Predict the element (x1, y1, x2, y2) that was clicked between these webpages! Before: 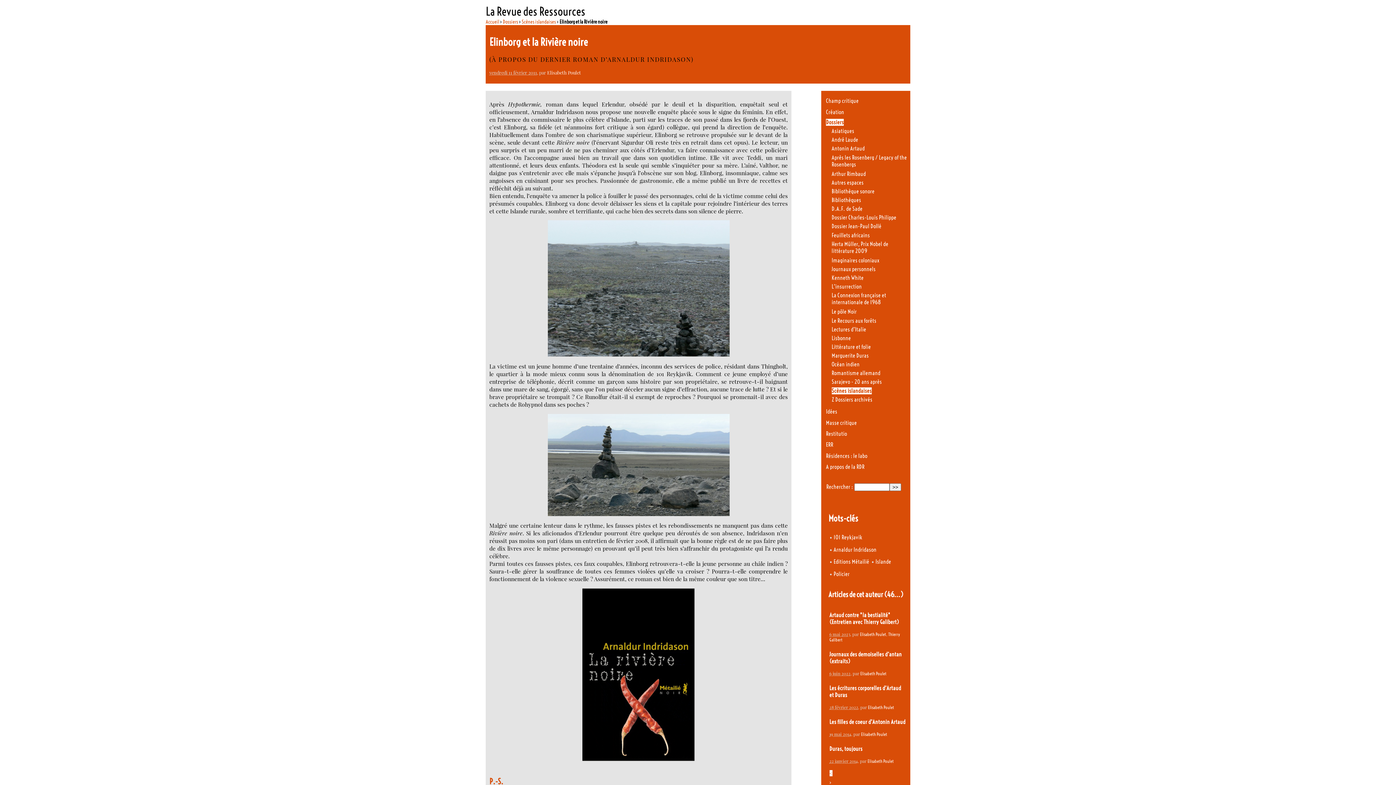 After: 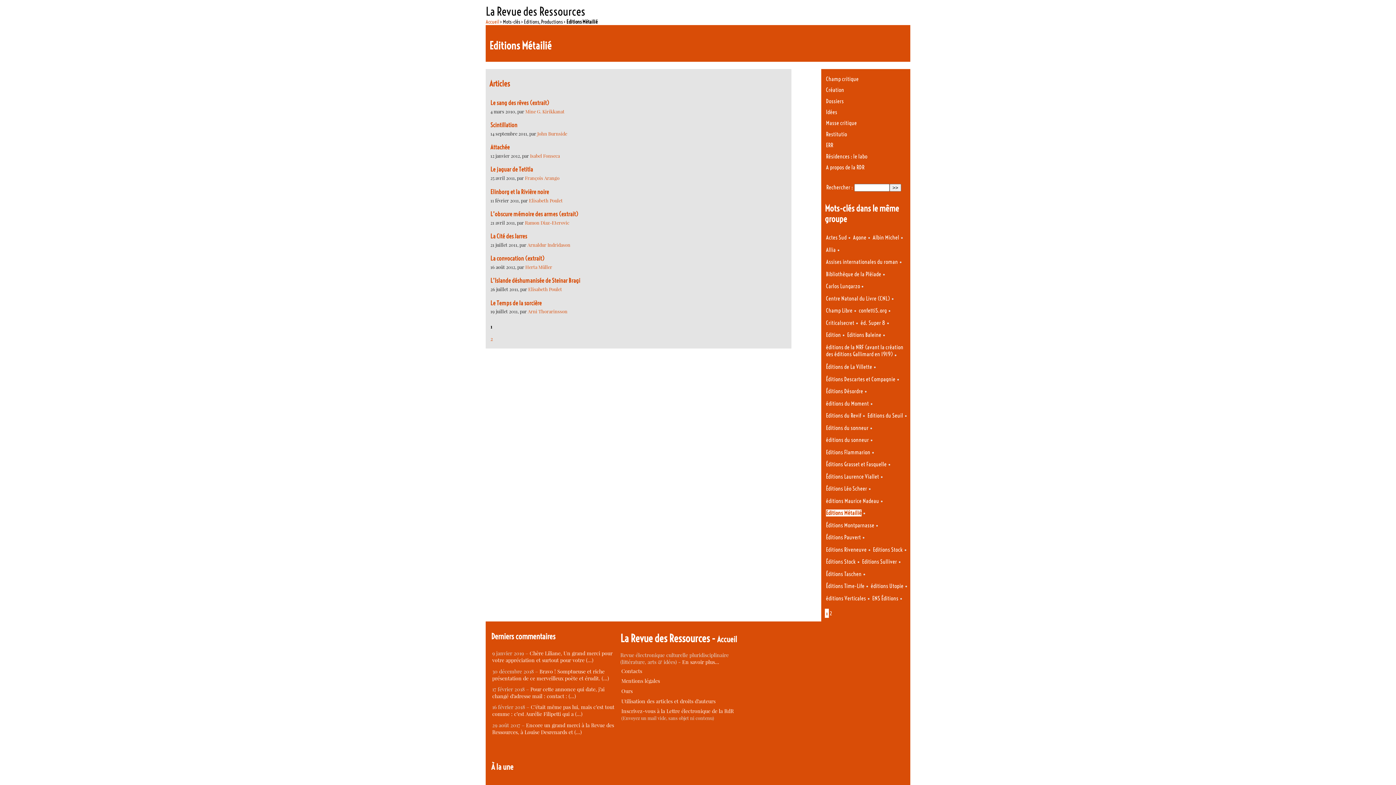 Action: label: Editions Métailié bbox: (833, 558, 869, 565)